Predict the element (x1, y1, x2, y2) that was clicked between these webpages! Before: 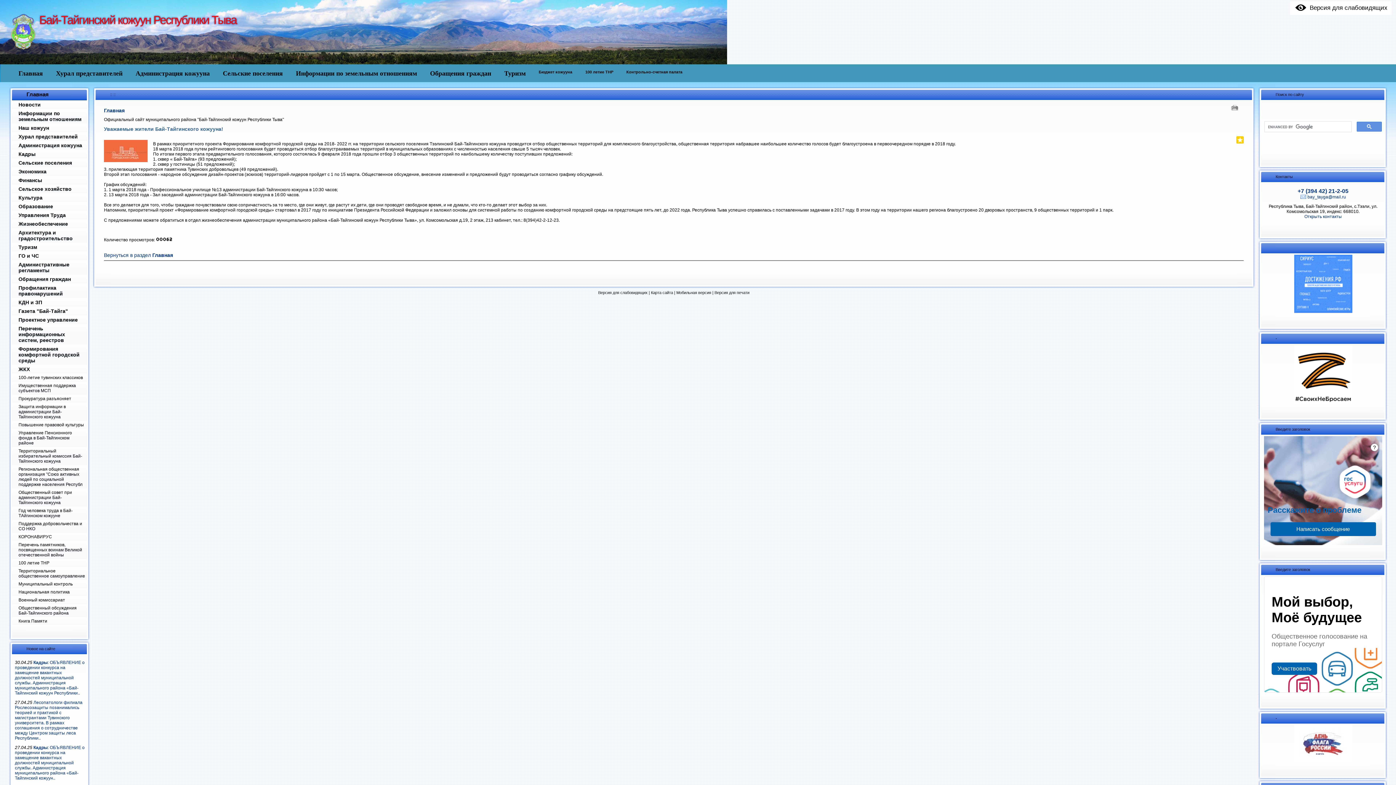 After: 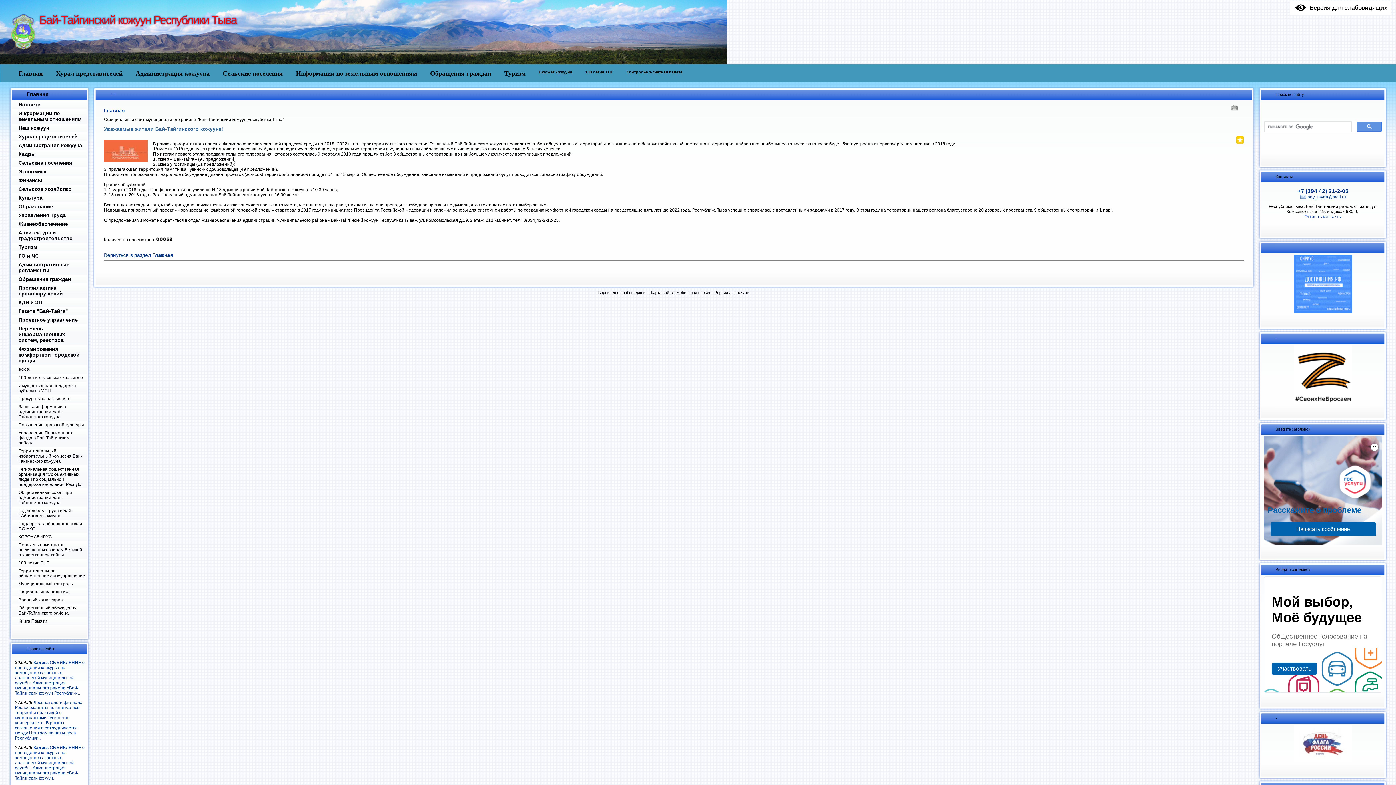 Action: bbox: (1231, 139, 1233, 145)